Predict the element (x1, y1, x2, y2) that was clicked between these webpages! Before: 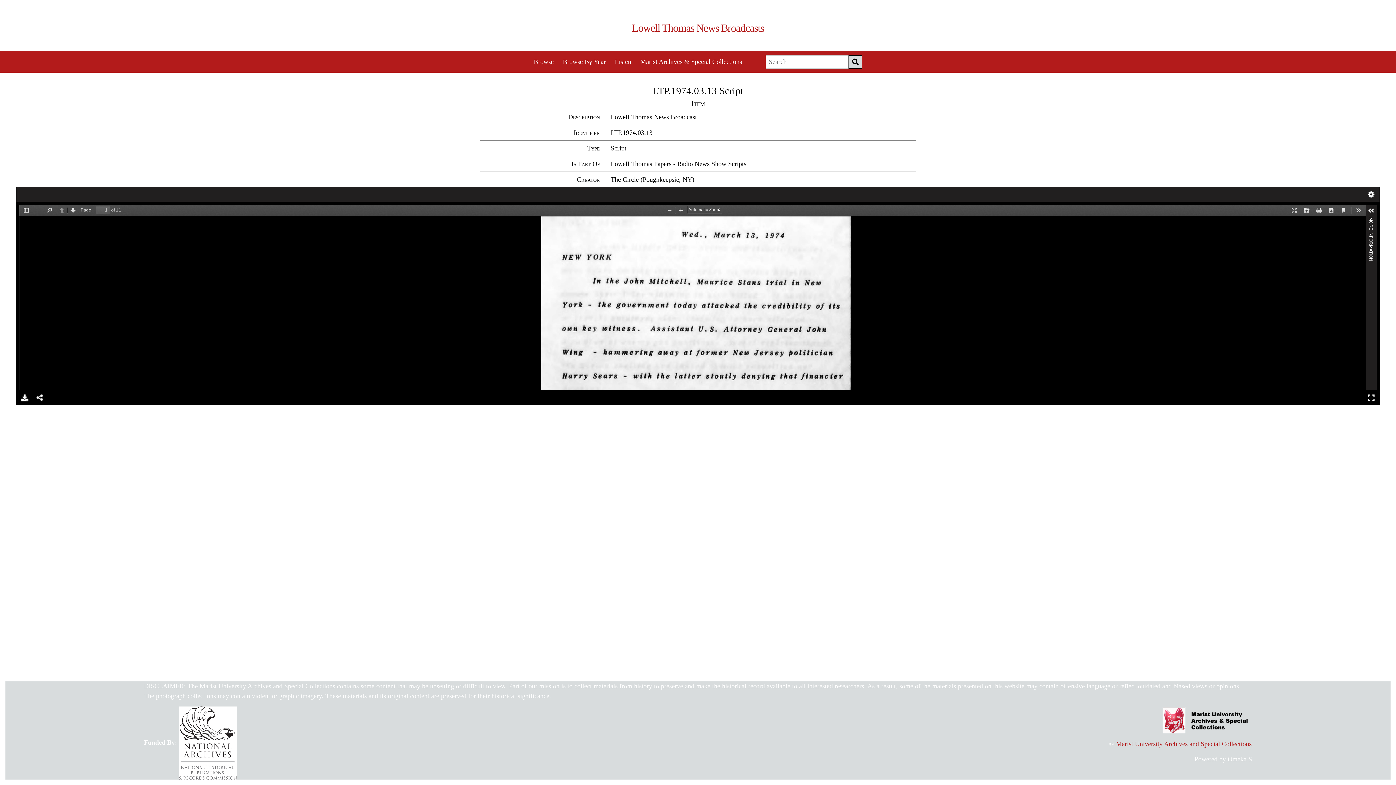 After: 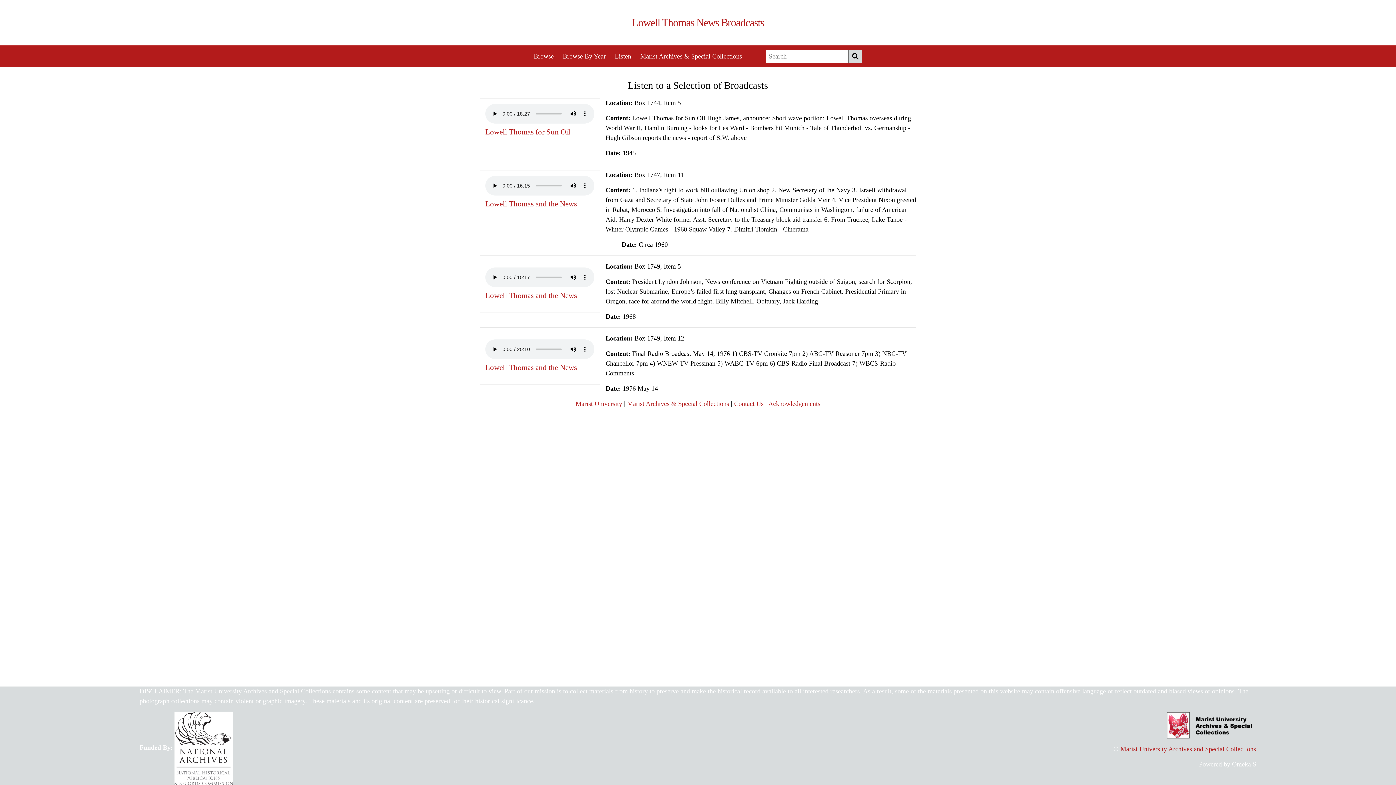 Action: bbox: (615, 58, 631, 65) label: Listen